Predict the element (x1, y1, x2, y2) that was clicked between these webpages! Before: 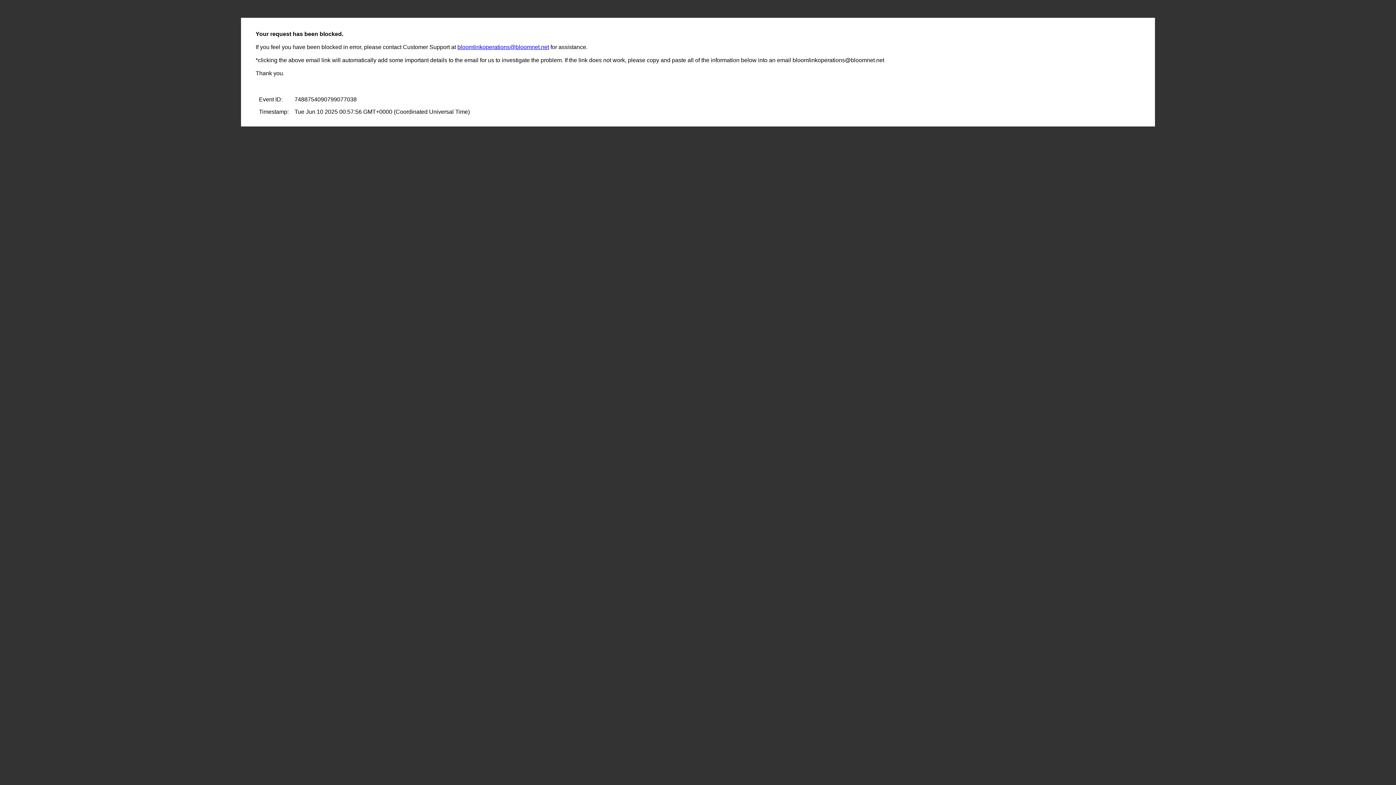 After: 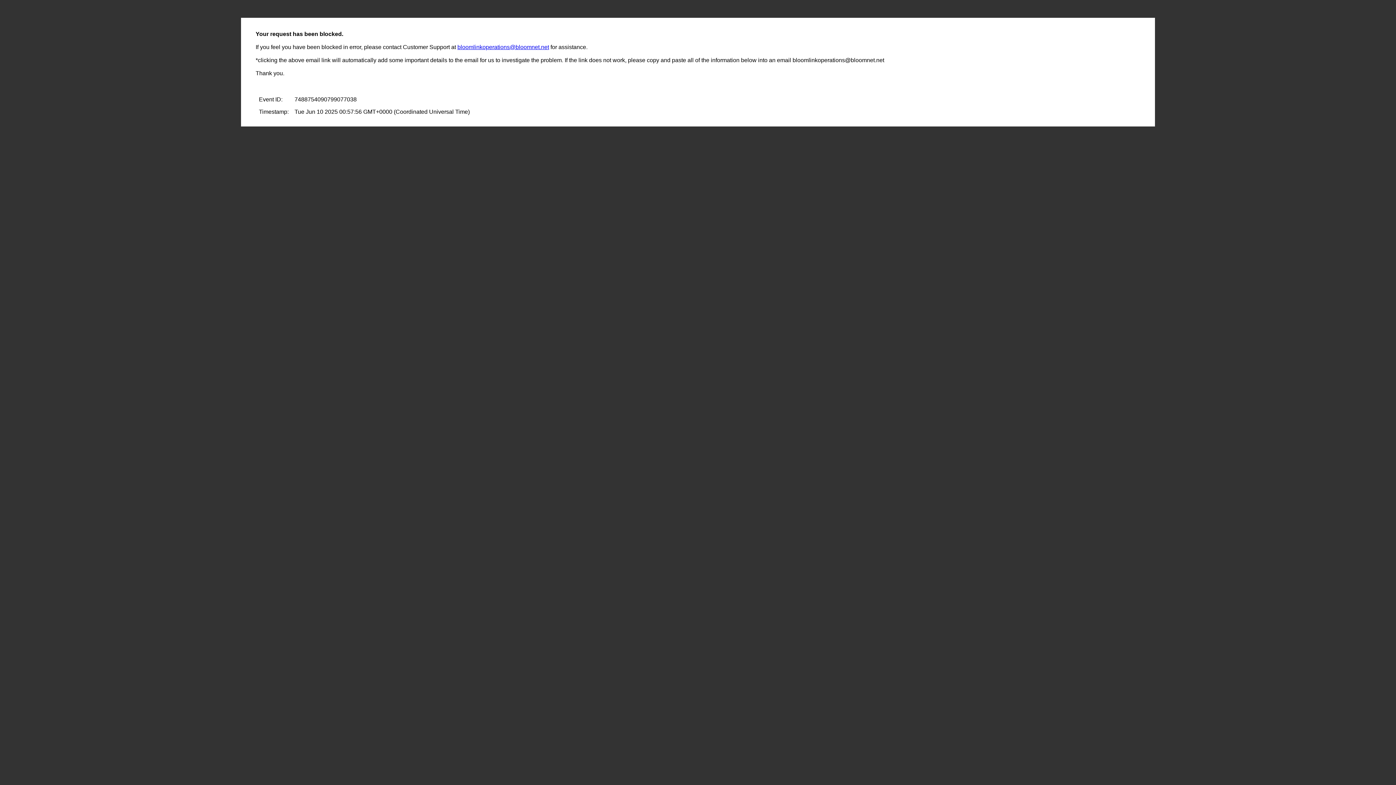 Action: bbox: (457, 44, 549, 50) label: bloomlinkoperations@bloomnet.net